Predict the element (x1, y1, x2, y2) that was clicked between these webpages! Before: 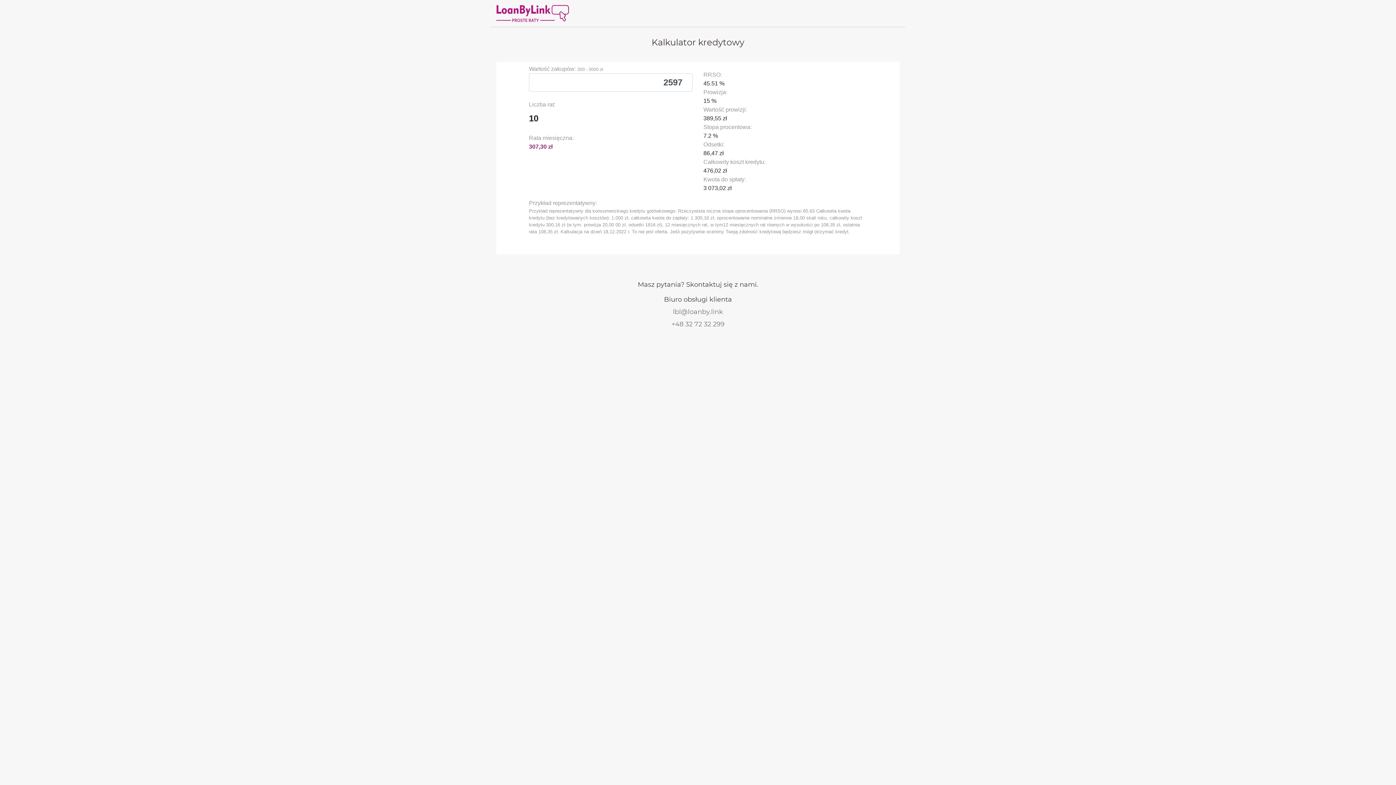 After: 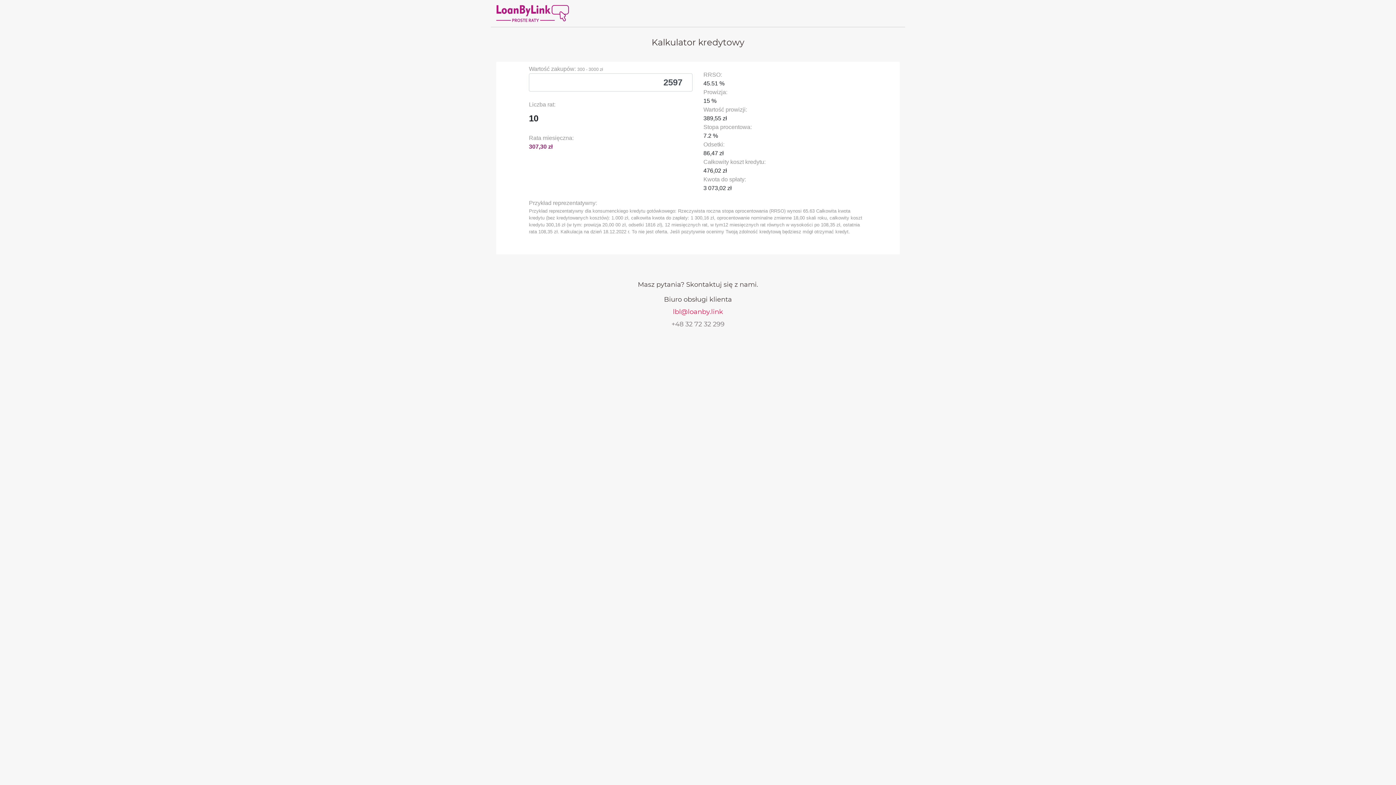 Action: bbox: (673, 308, 723, 316) label: lbl@loanby.link